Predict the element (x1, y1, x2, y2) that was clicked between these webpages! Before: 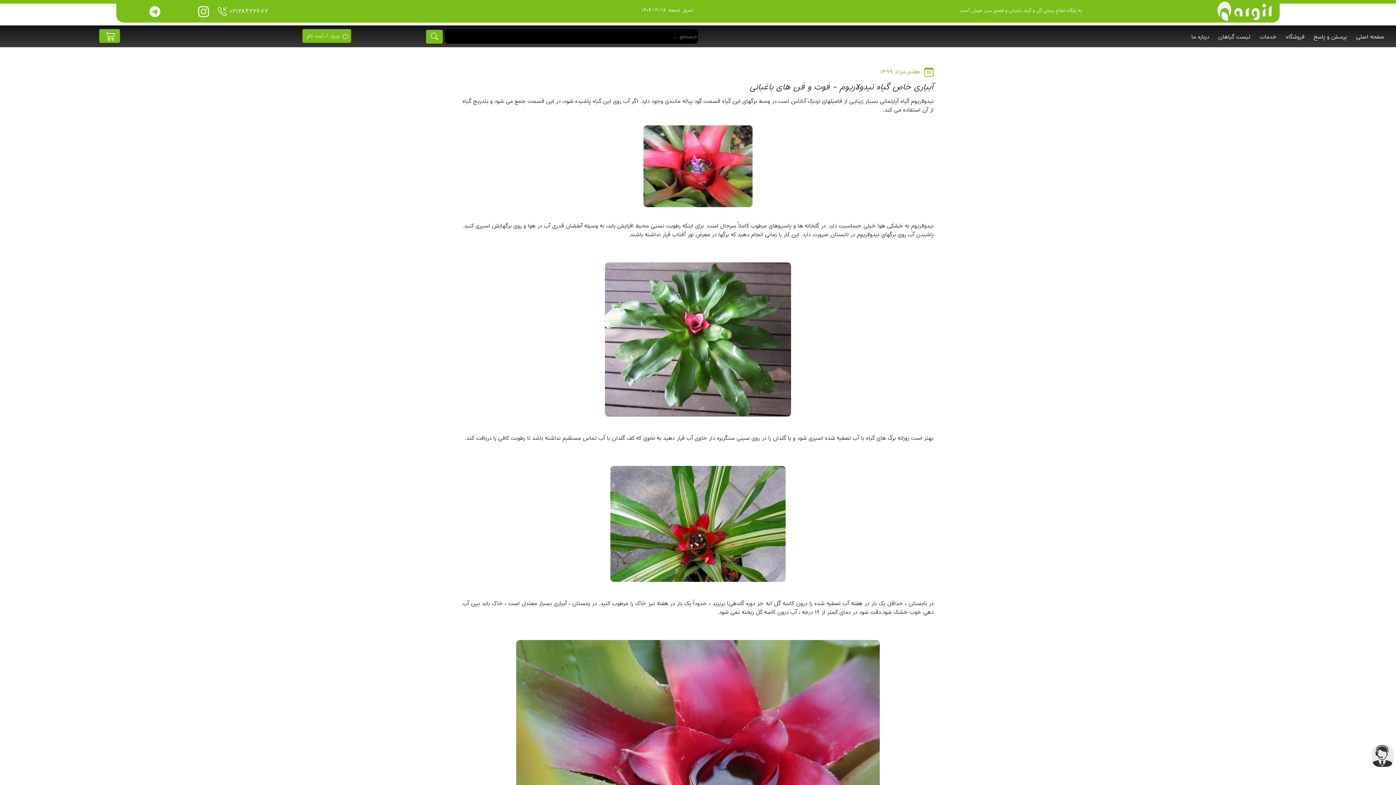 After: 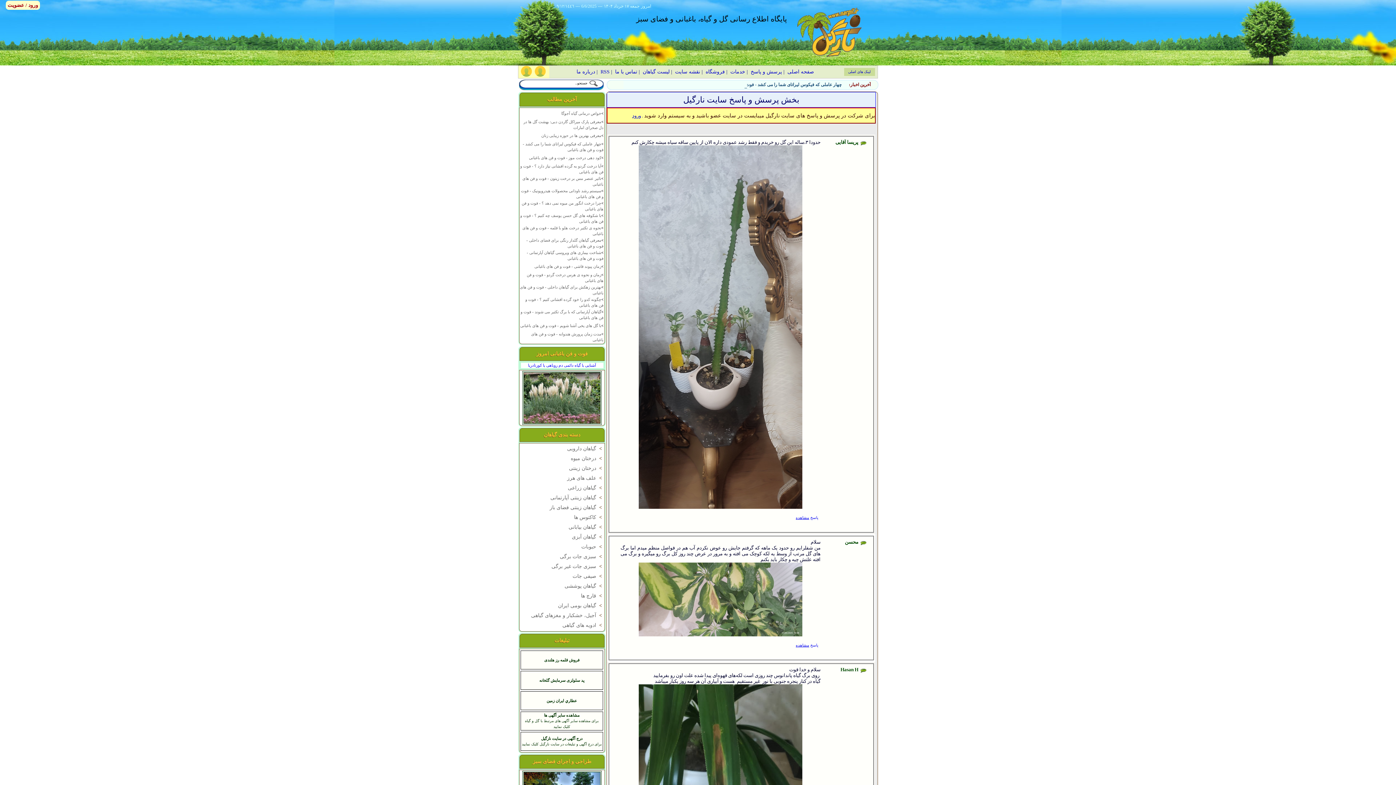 Action: bbox: (1313, 32, 1347, 41) label: پرسش و پاسخ